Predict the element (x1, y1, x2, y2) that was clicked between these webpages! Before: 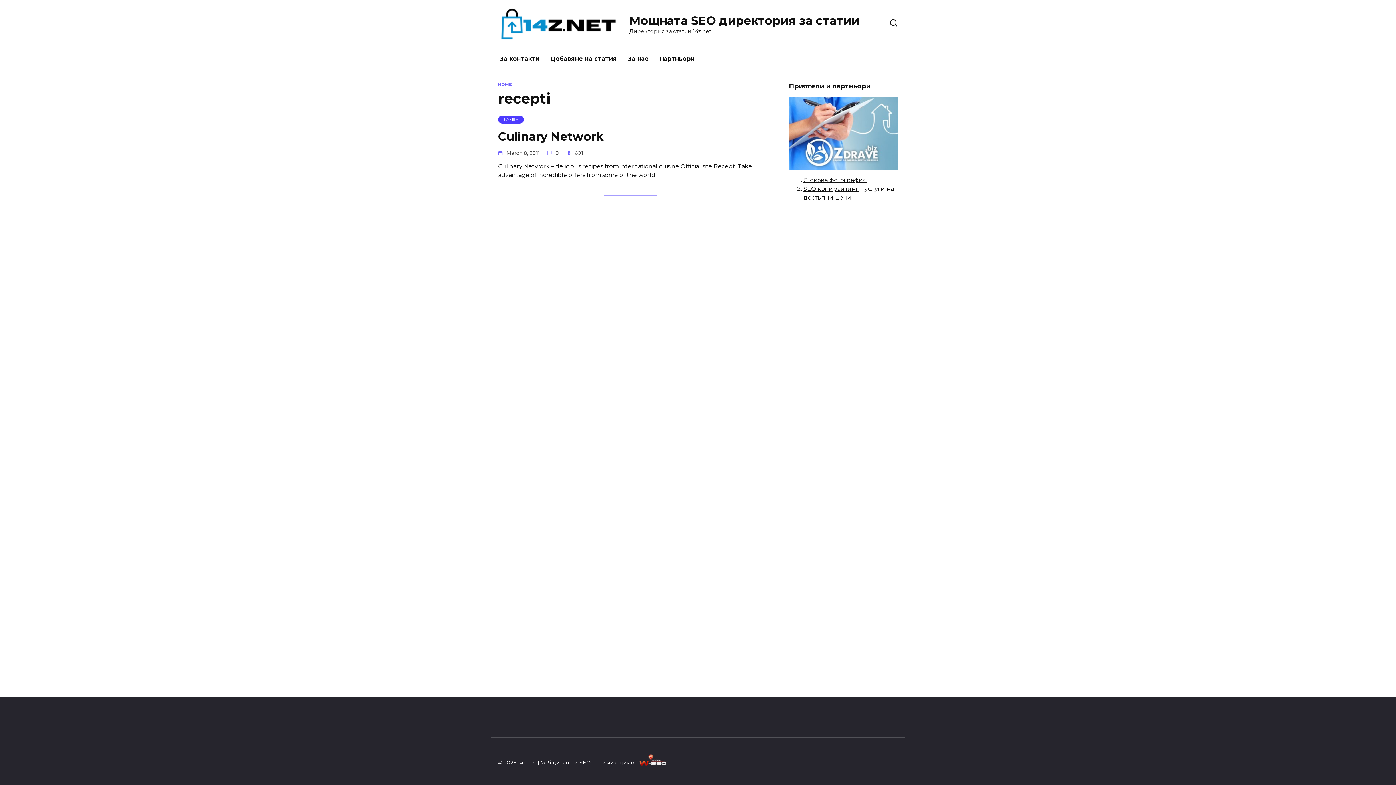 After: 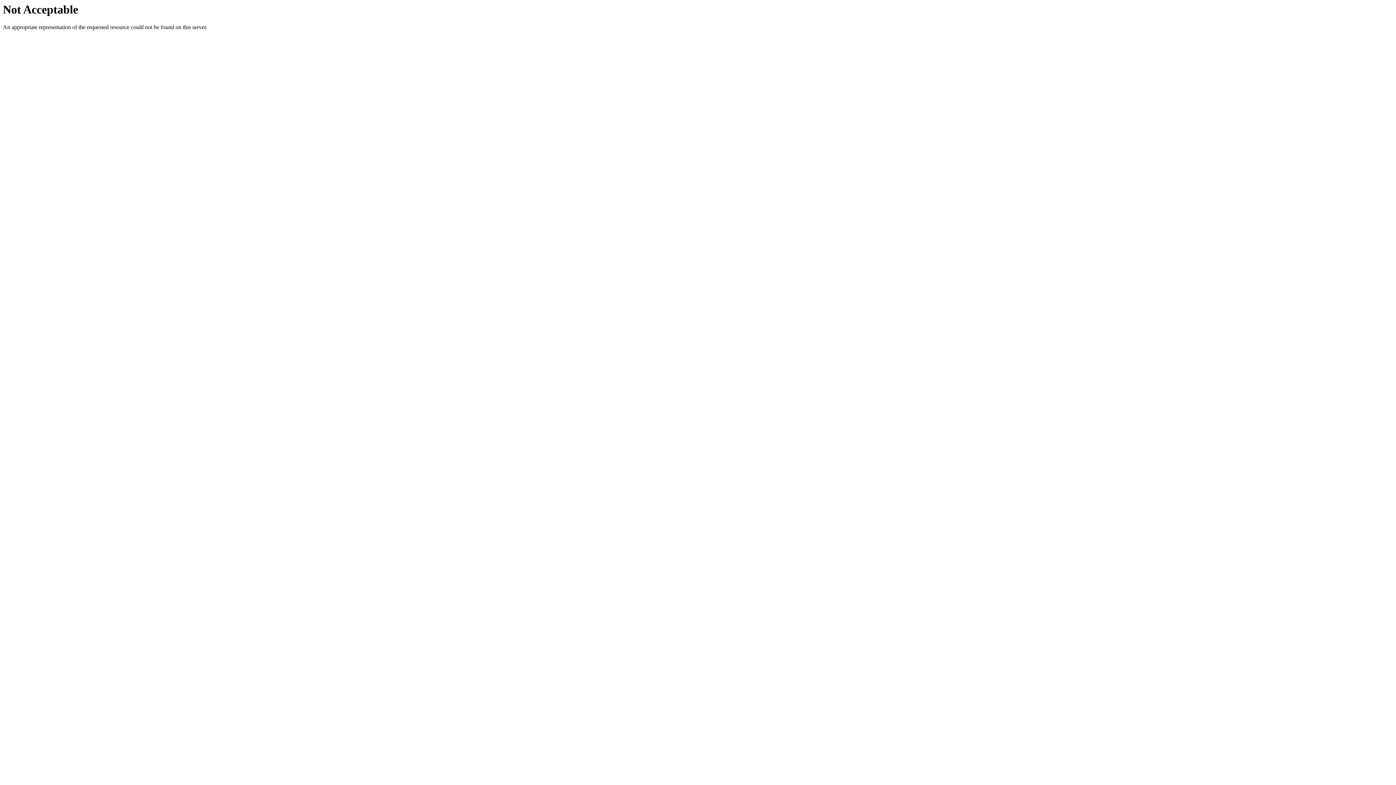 Action: bbox: (638, 760, 667, 766)